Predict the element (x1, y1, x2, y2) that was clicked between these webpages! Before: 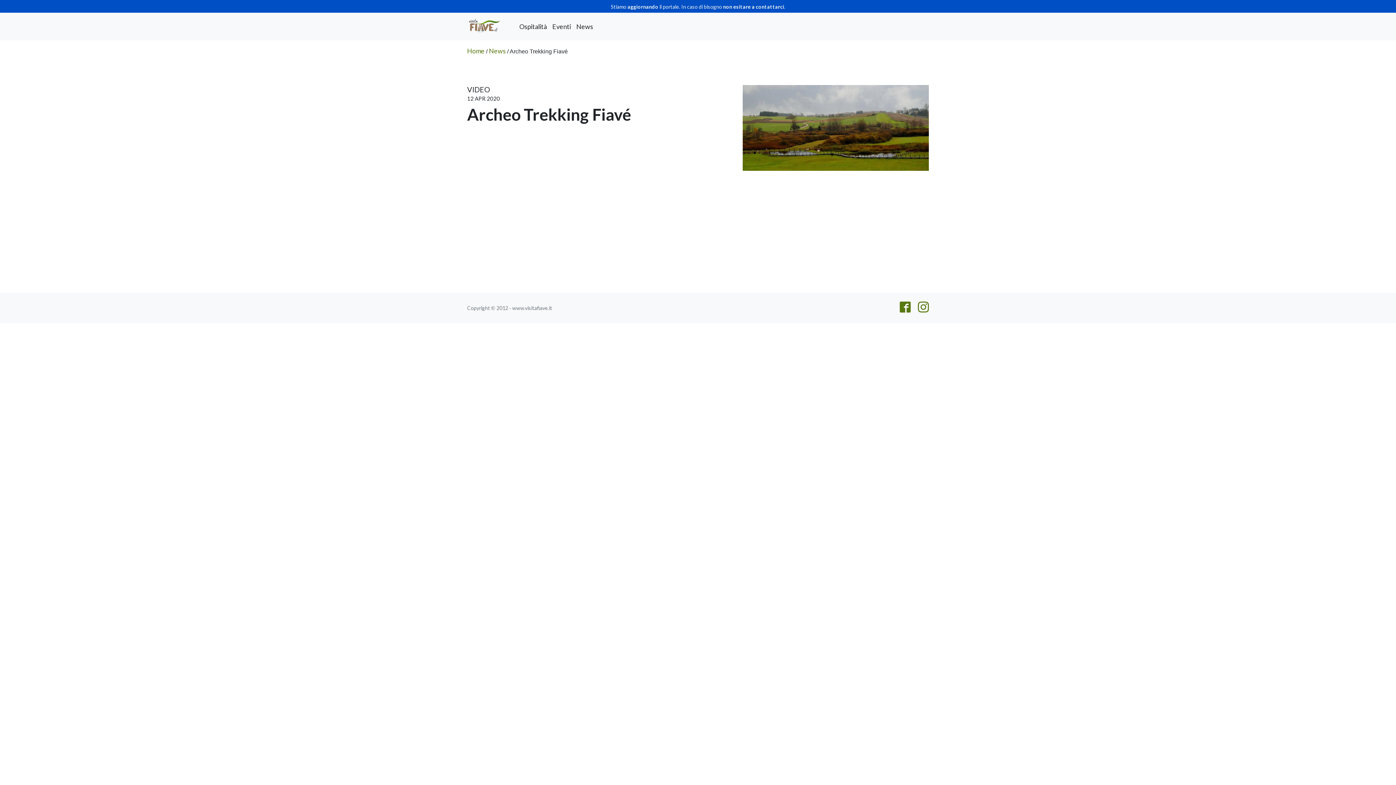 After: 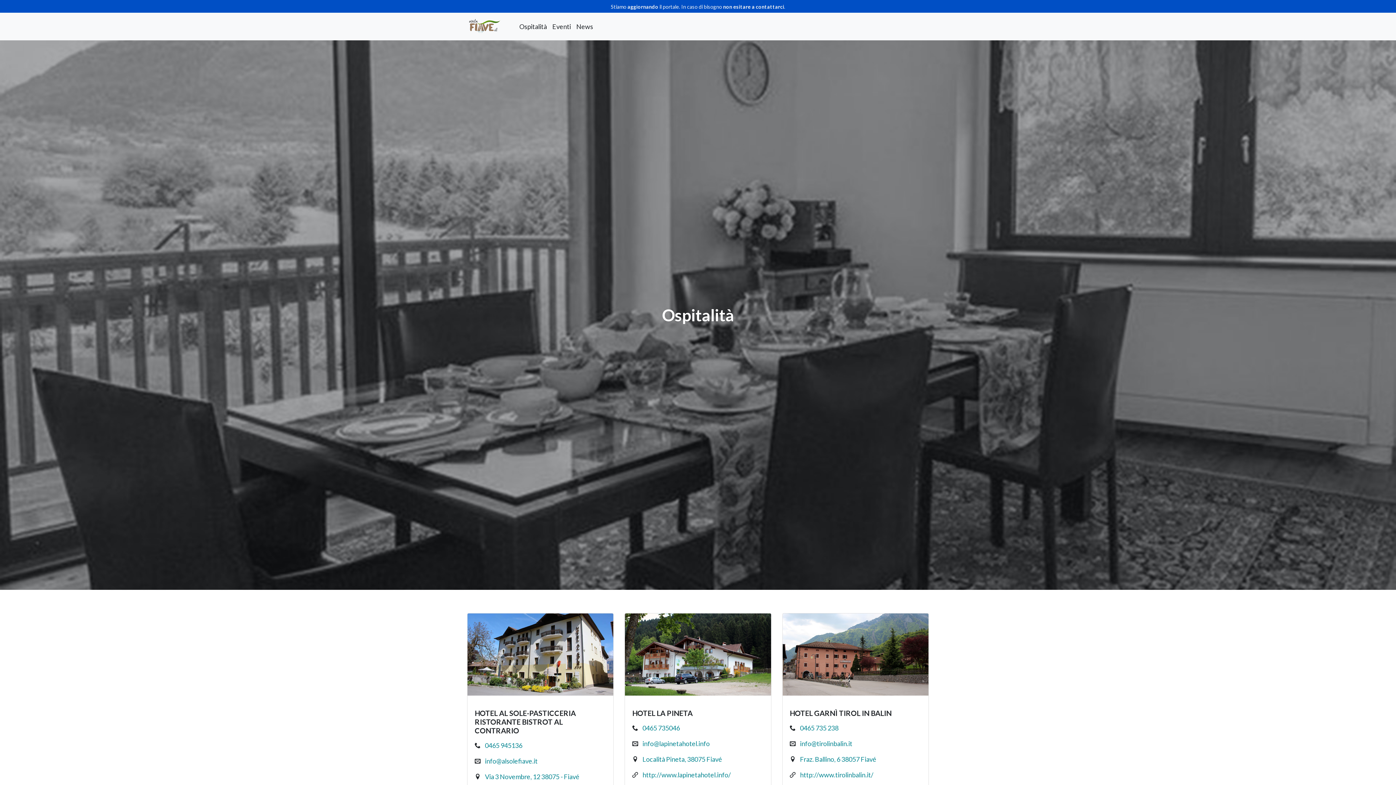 Action: bbox: (519, 22, 547, 30) label: Ospitalità